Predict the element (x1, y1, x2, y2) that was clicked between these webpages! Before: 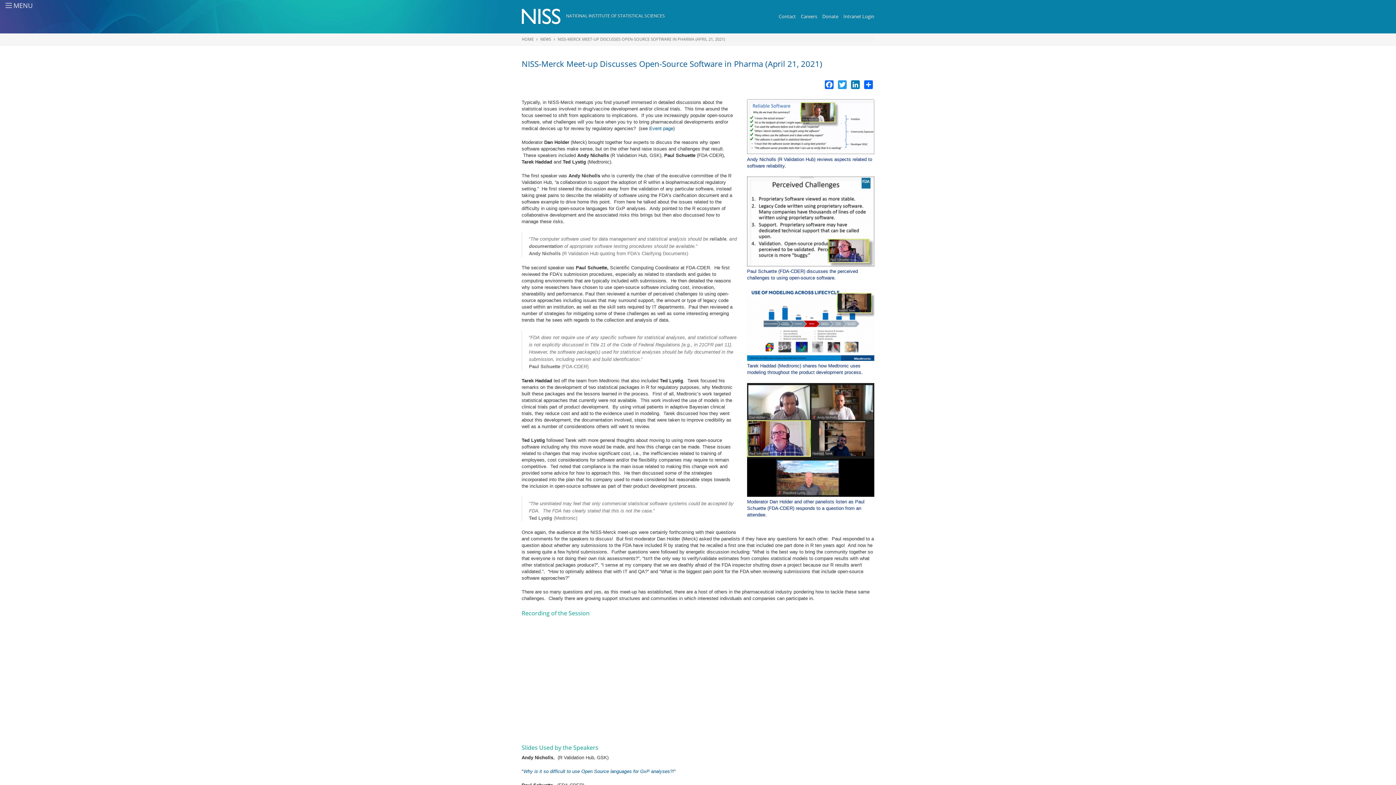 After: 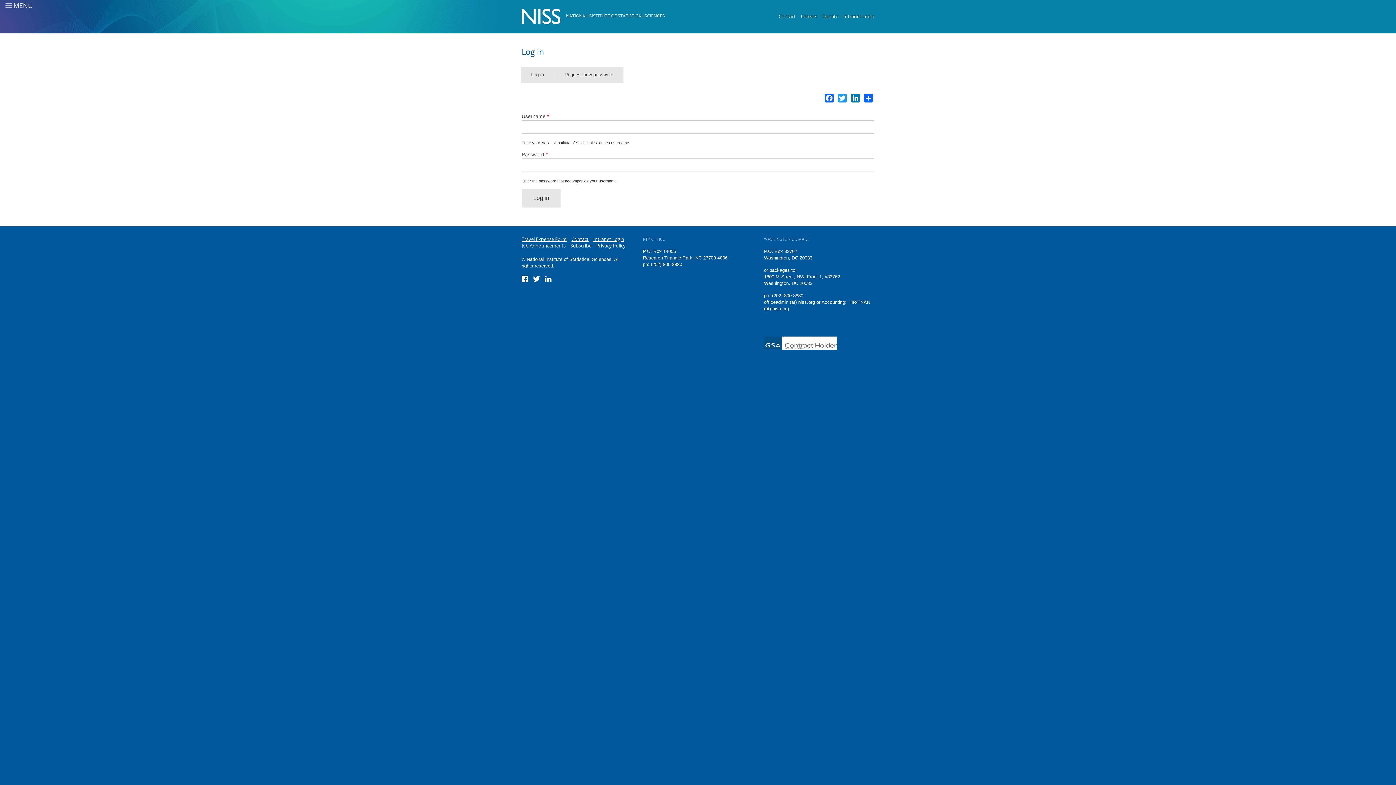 Action: bbox: (843, 13, 874, 19) label: Intranet Login